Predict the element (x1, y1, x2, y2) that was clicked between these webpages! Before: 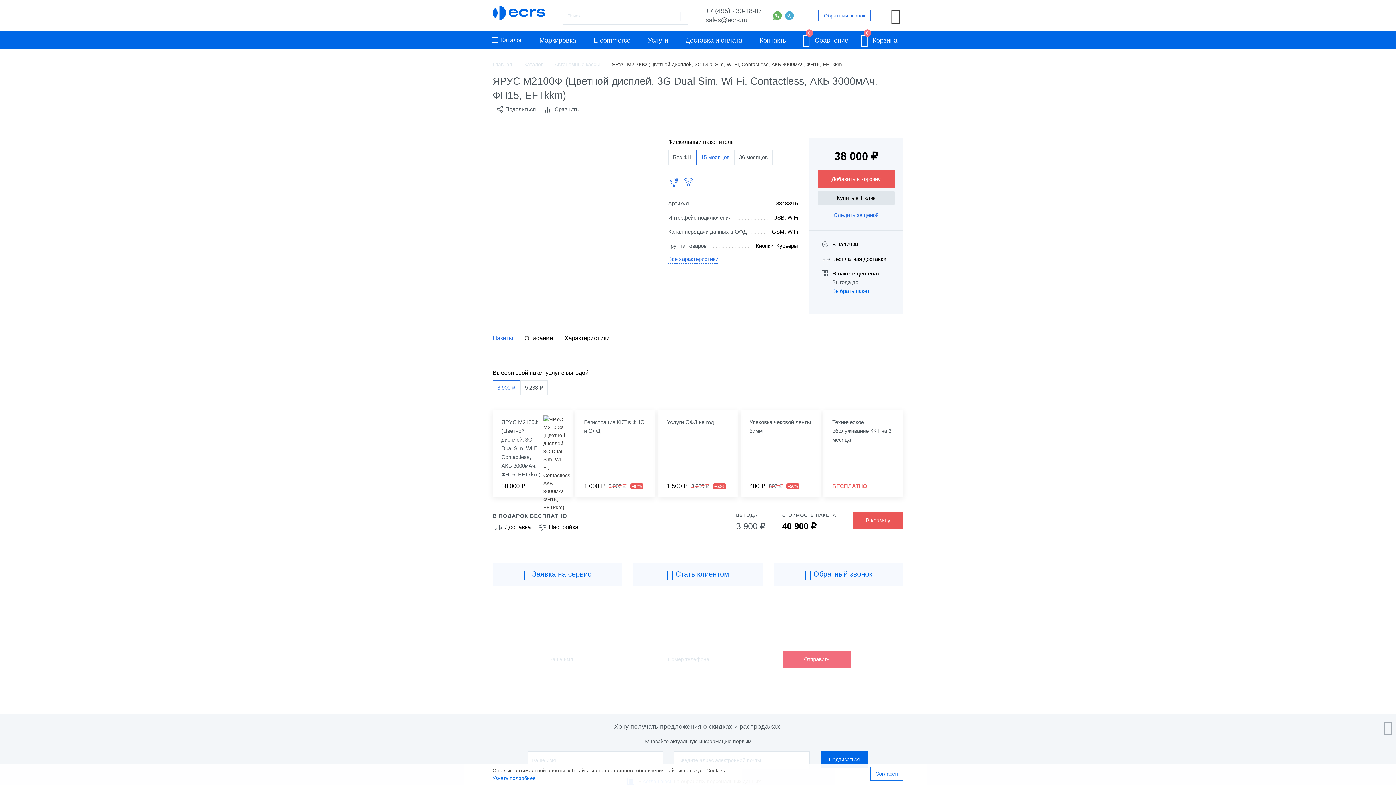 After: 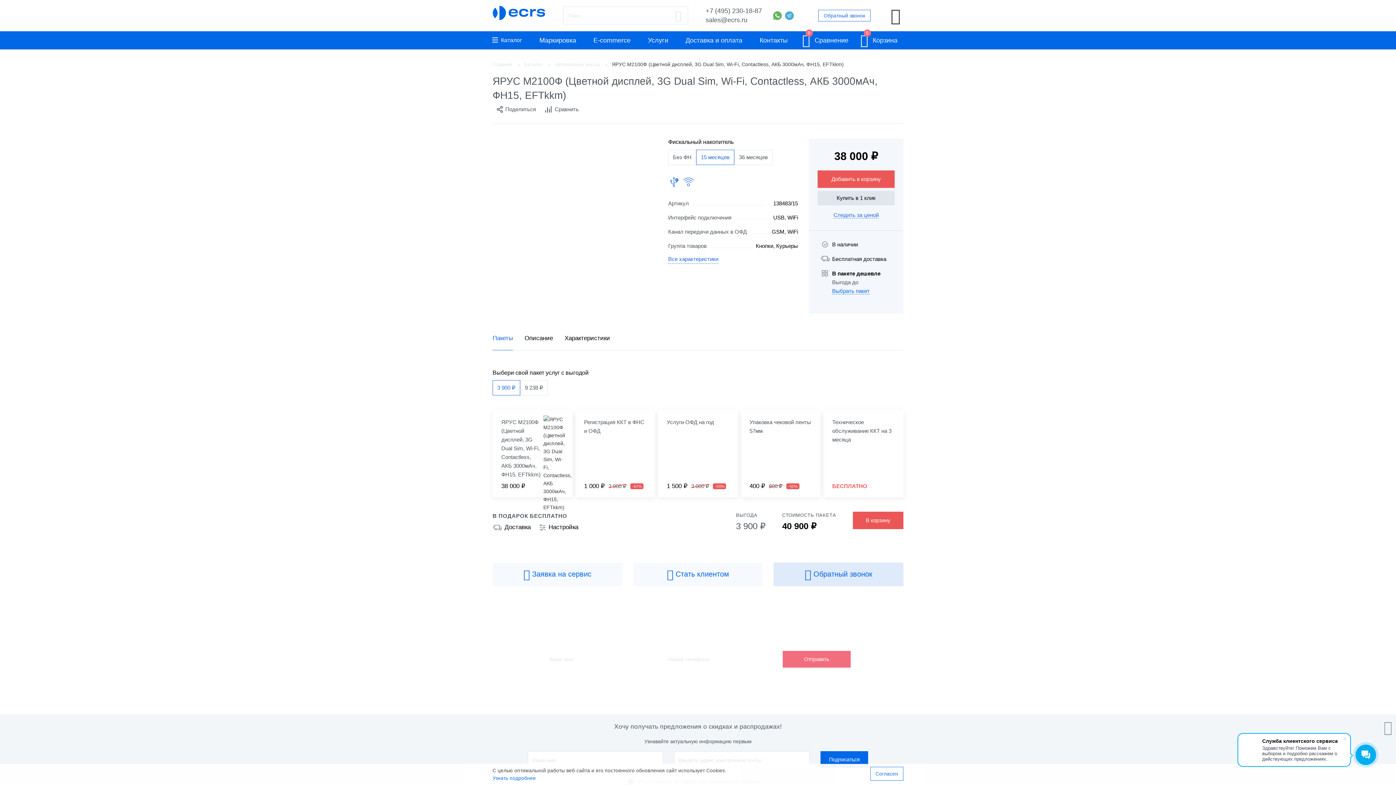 Action: label:  Обратный звонок bbox: (773, 562, 903, 586)